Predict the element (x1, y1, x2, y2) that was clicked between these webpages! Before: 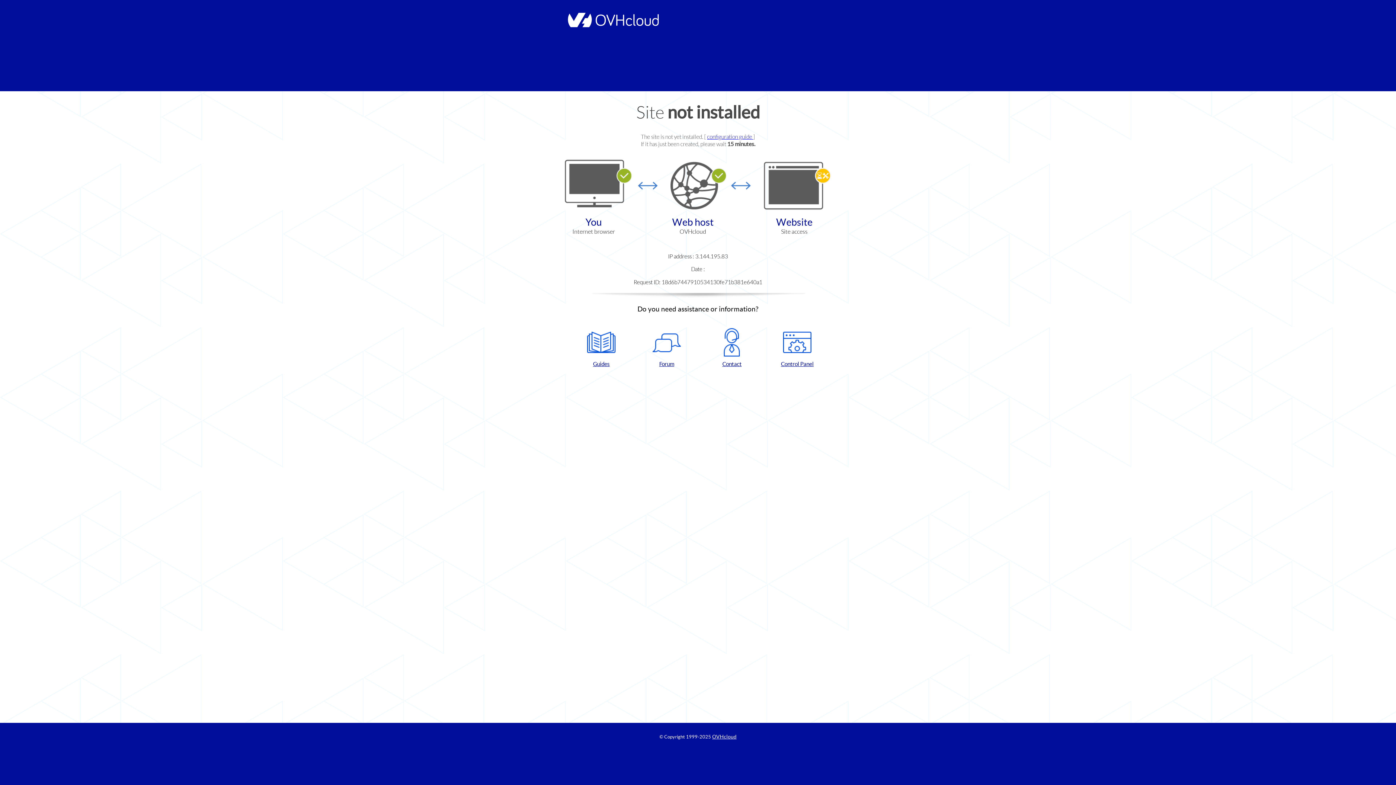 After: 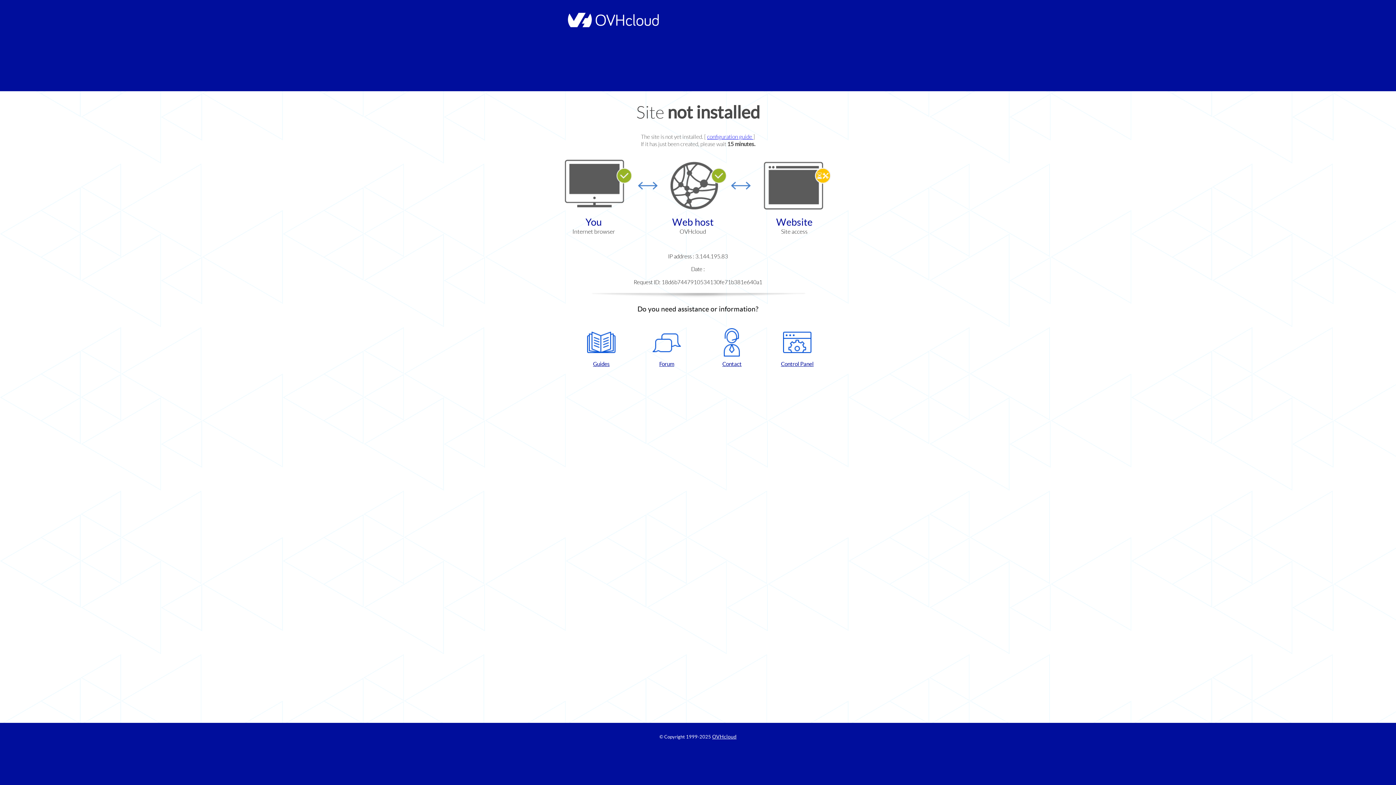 Action: bbox: (702, 328, 761, 367) label: Contact